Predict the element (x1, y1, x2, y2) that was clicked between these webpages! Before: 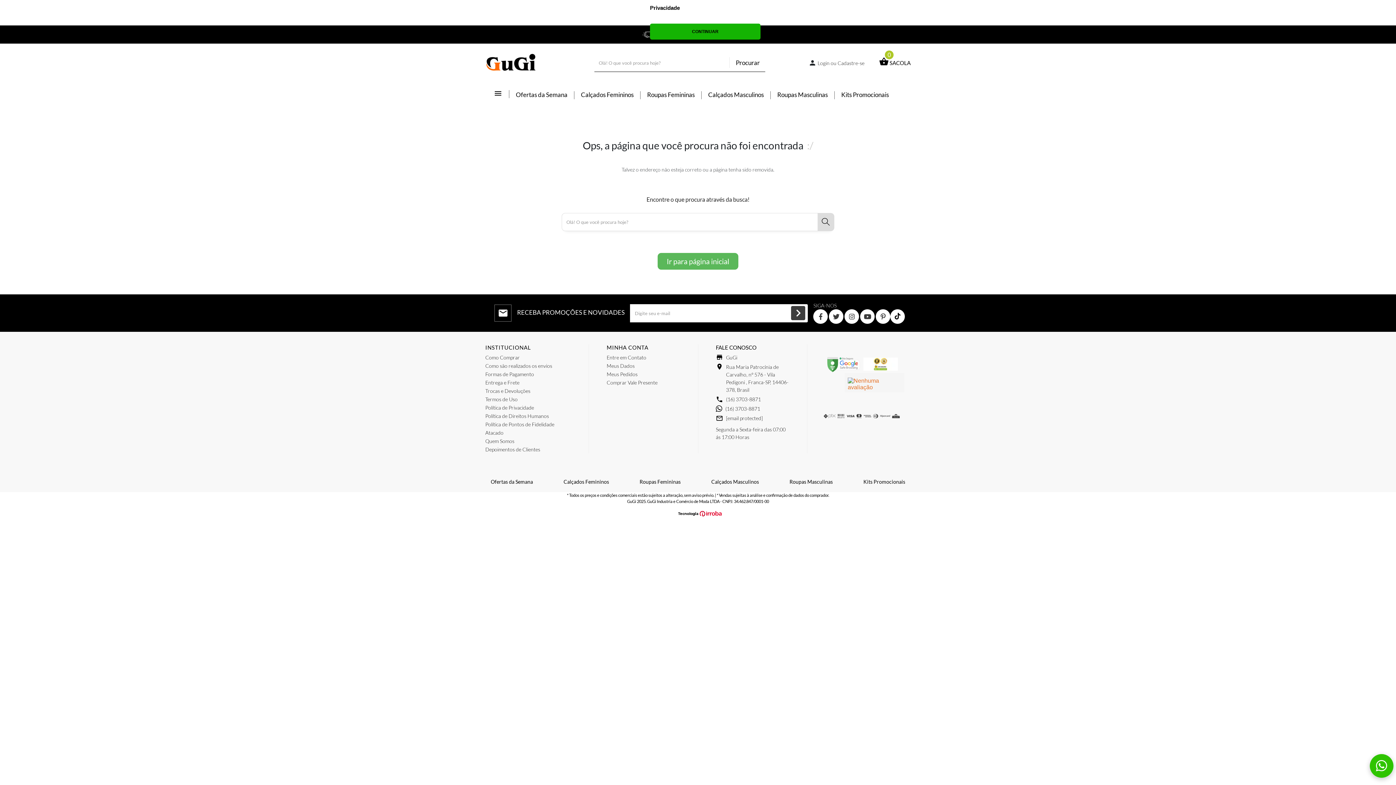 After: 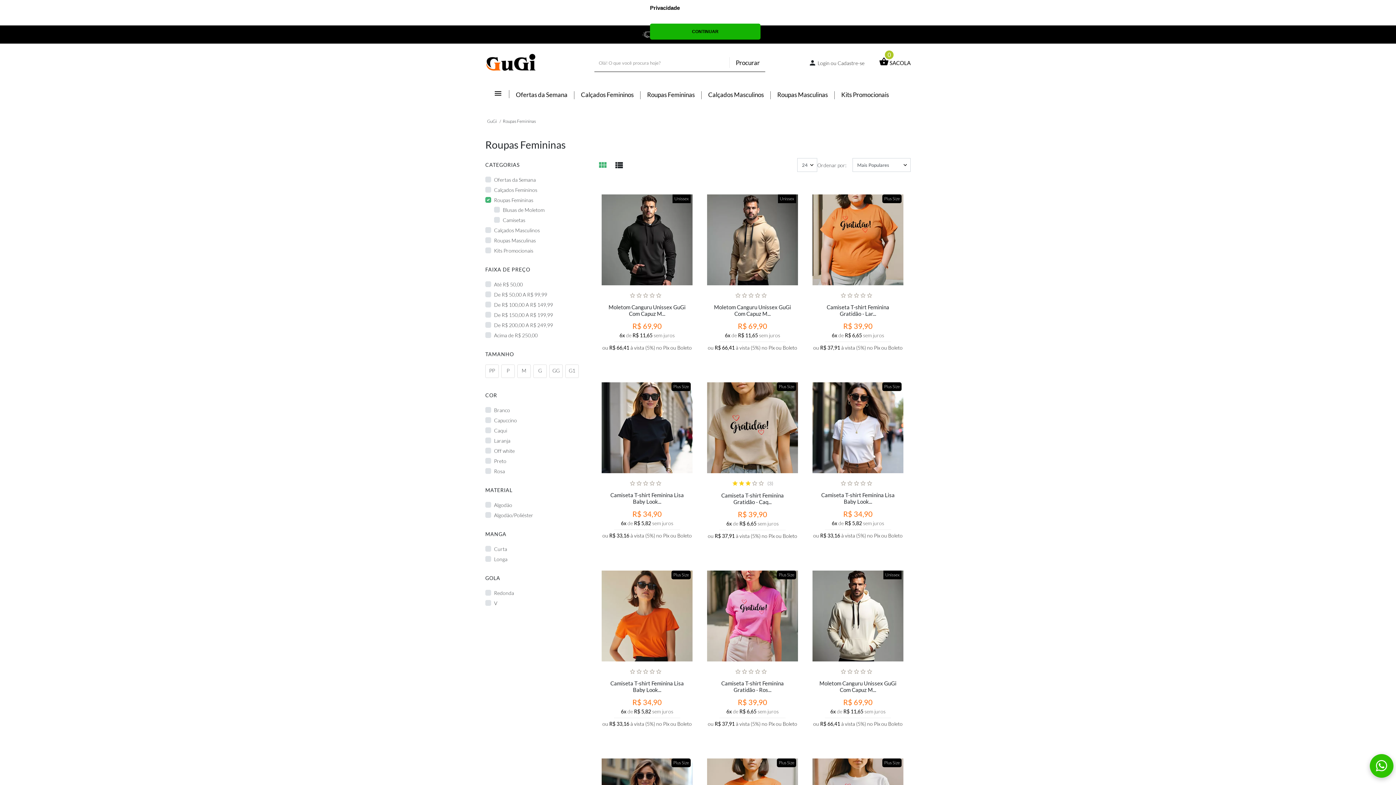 Action: bbox: (639, 478, 680, 485) label: Roupas Femininas